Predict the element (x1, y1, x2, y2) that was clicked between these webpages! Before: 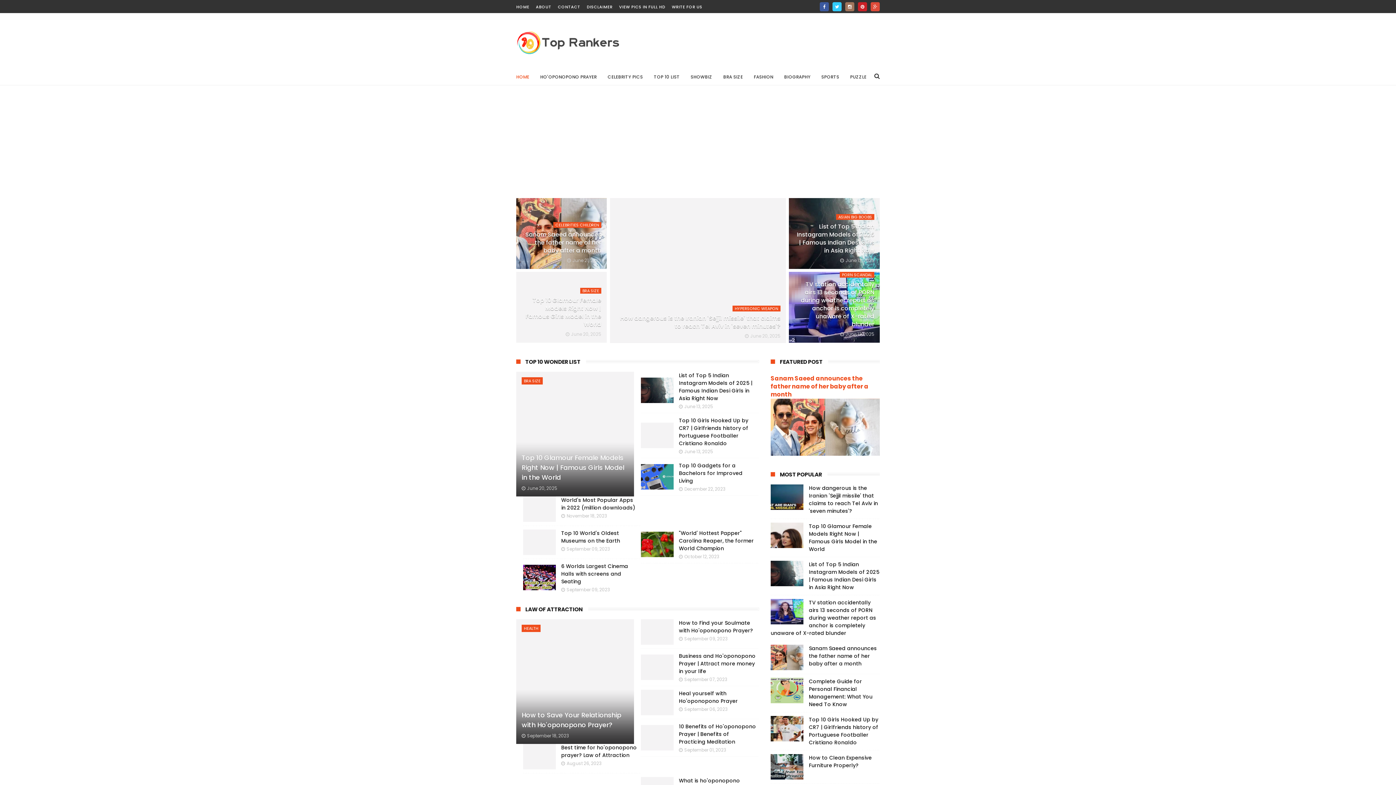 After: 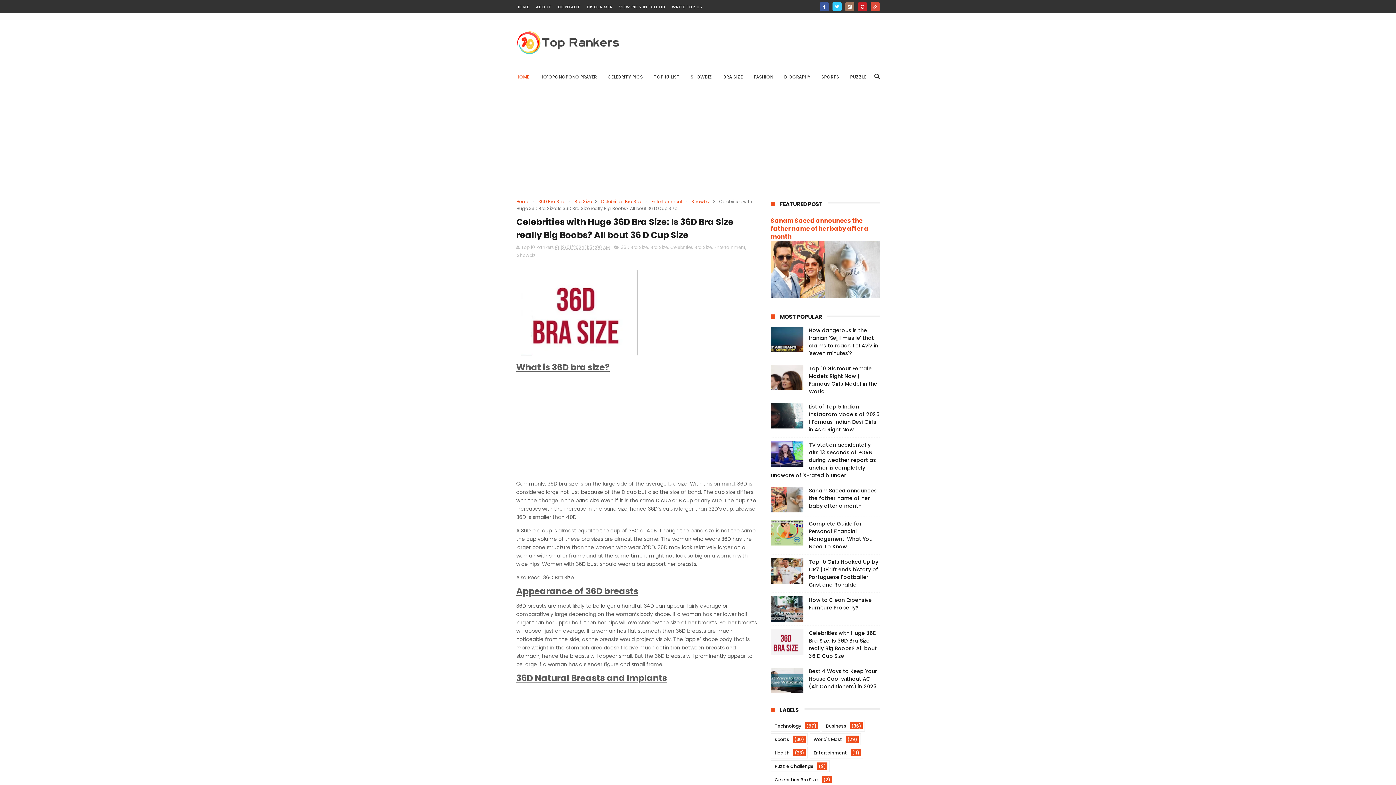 Action: label: Celebrities with Huge 36D Bra Size: Is 36D Bra Size really Big Boobs? All bout 36 D Cup Size bbox: (809, 633, 877, 663)